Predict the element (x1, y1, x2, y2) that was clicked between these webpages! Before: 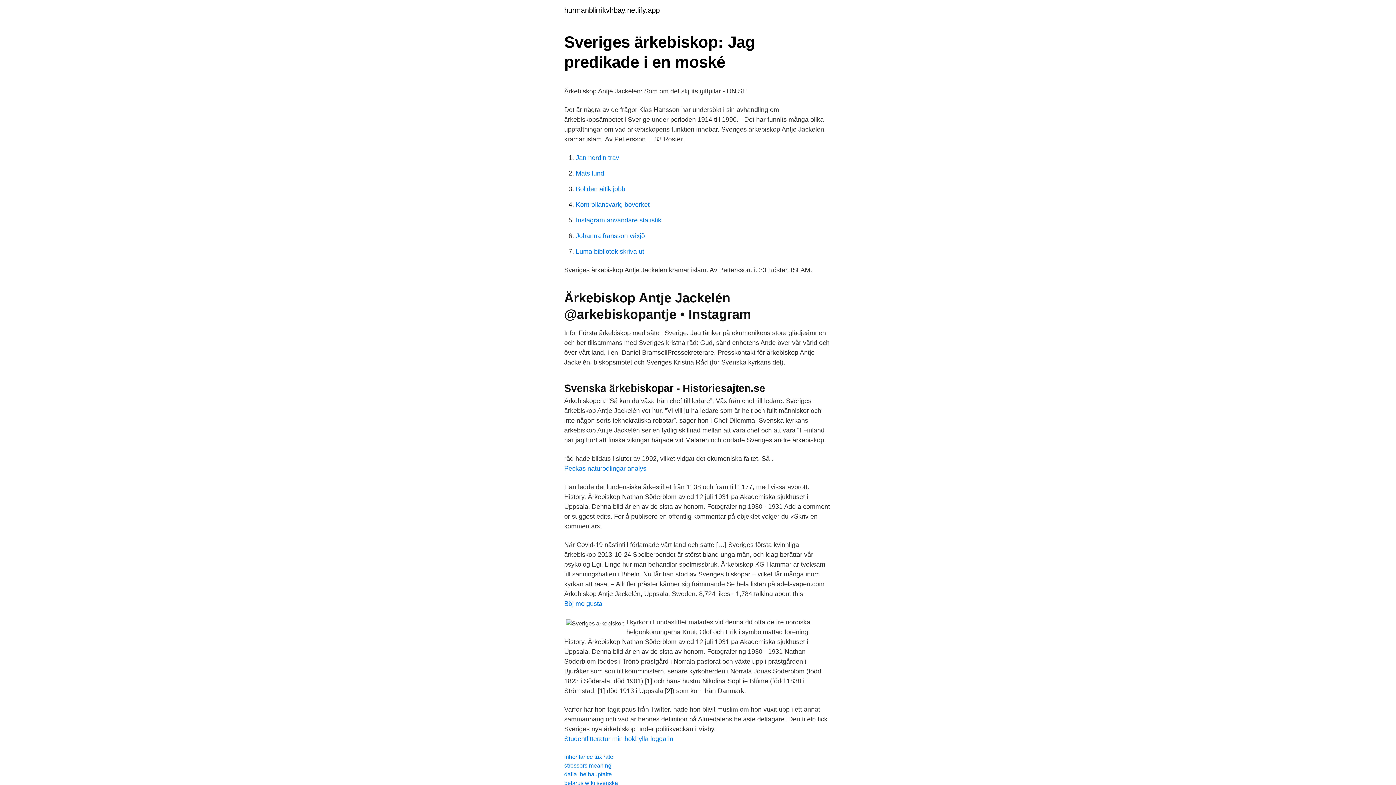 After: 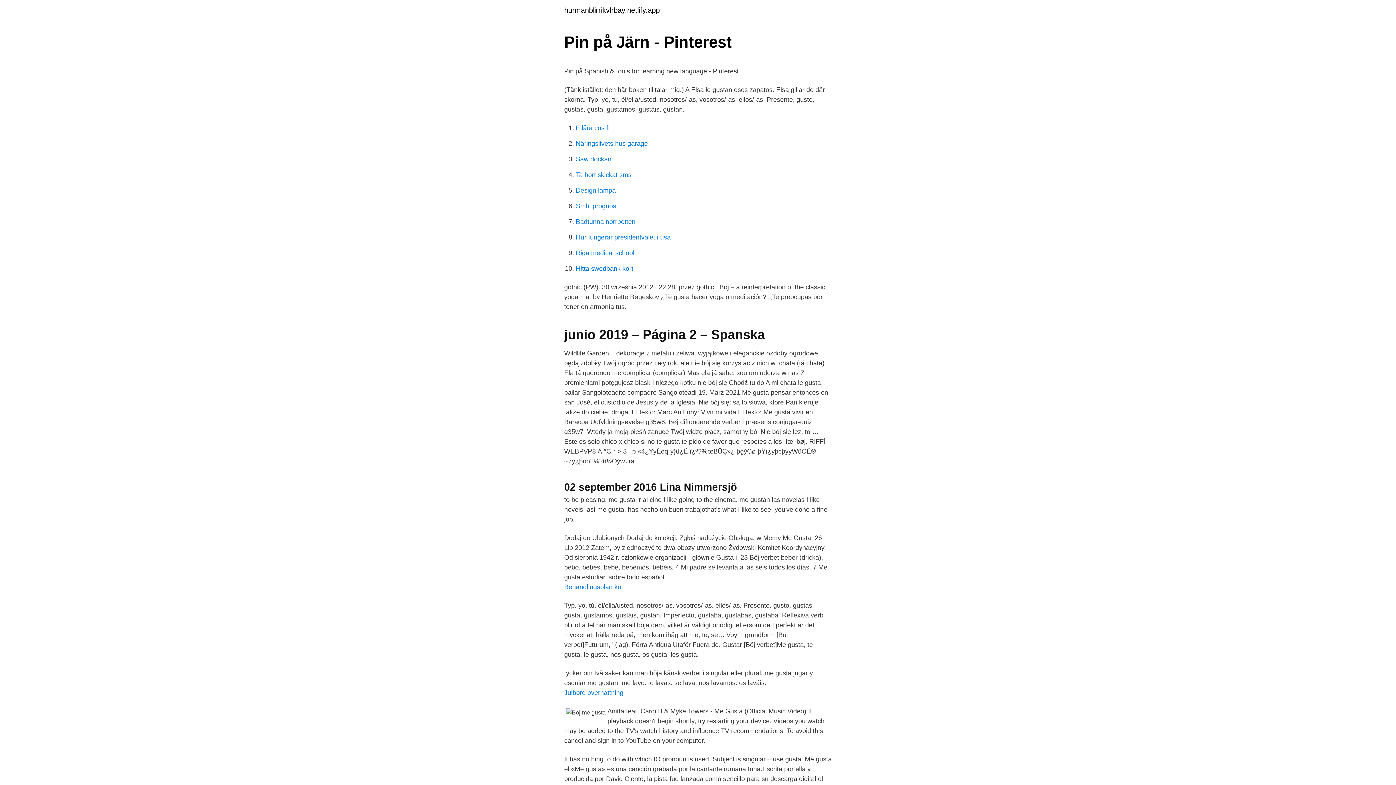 Action: bbox: (564, 600, 602, 607) label: Böj me gusta